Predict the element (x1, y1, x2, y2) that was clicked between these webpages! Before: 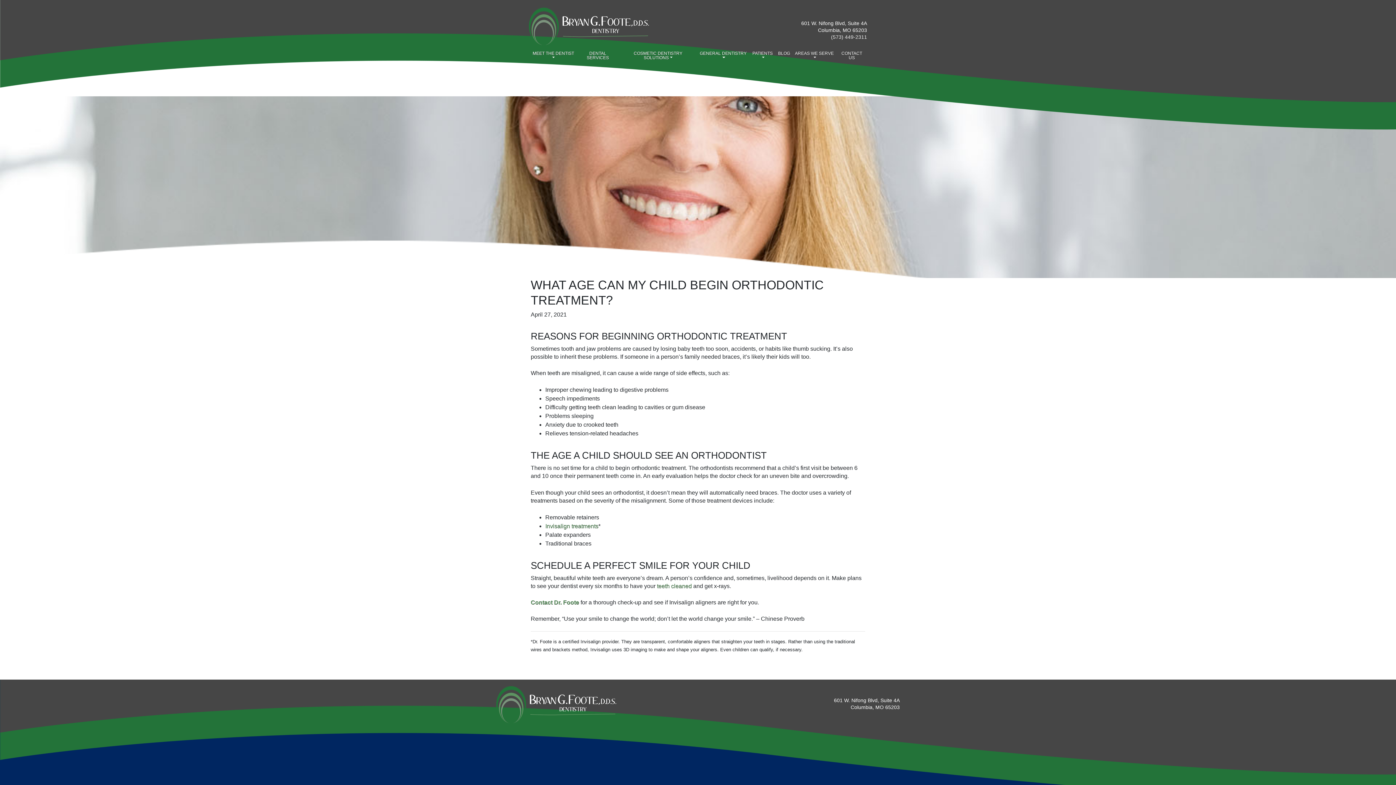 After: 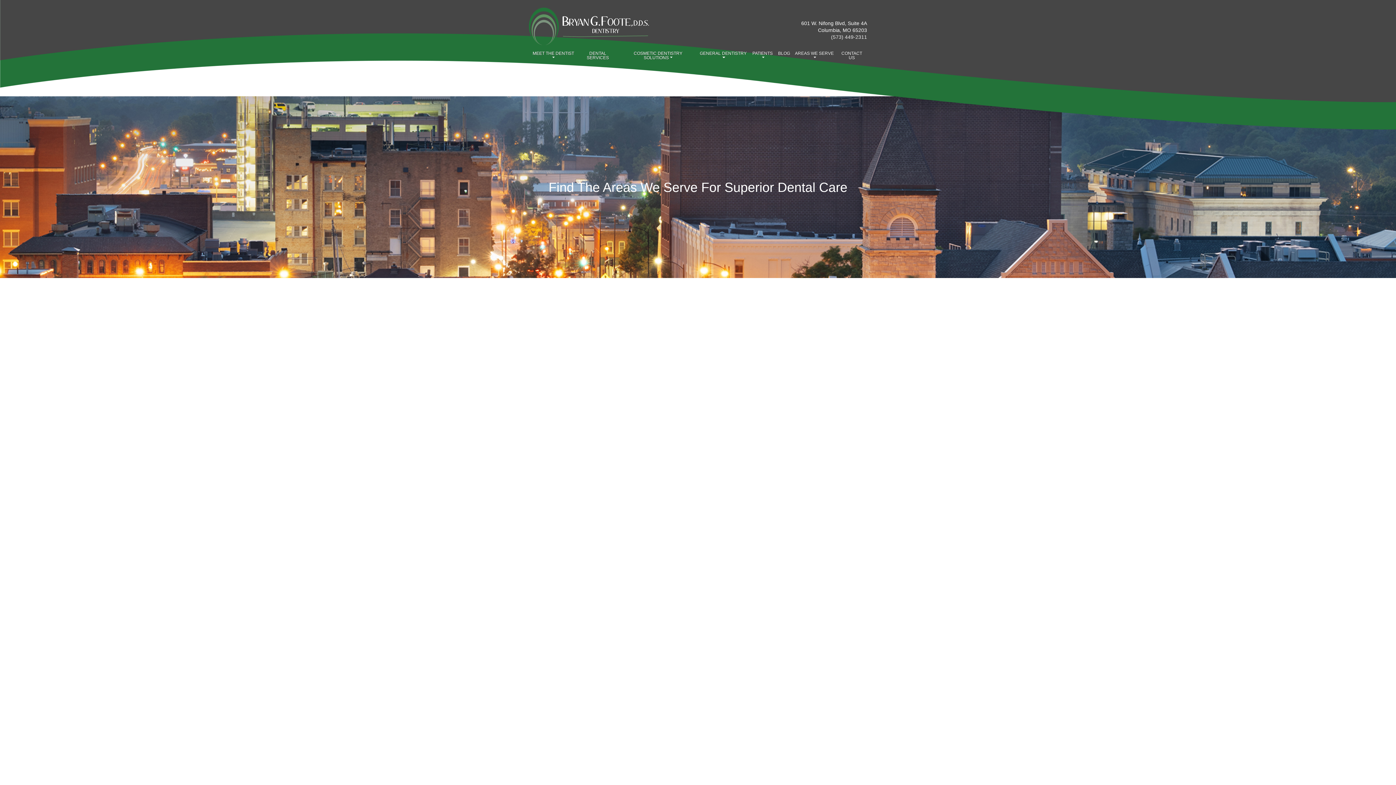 Action: bbox: (792, 47, 836, 63) label: AREAS WE SERVE